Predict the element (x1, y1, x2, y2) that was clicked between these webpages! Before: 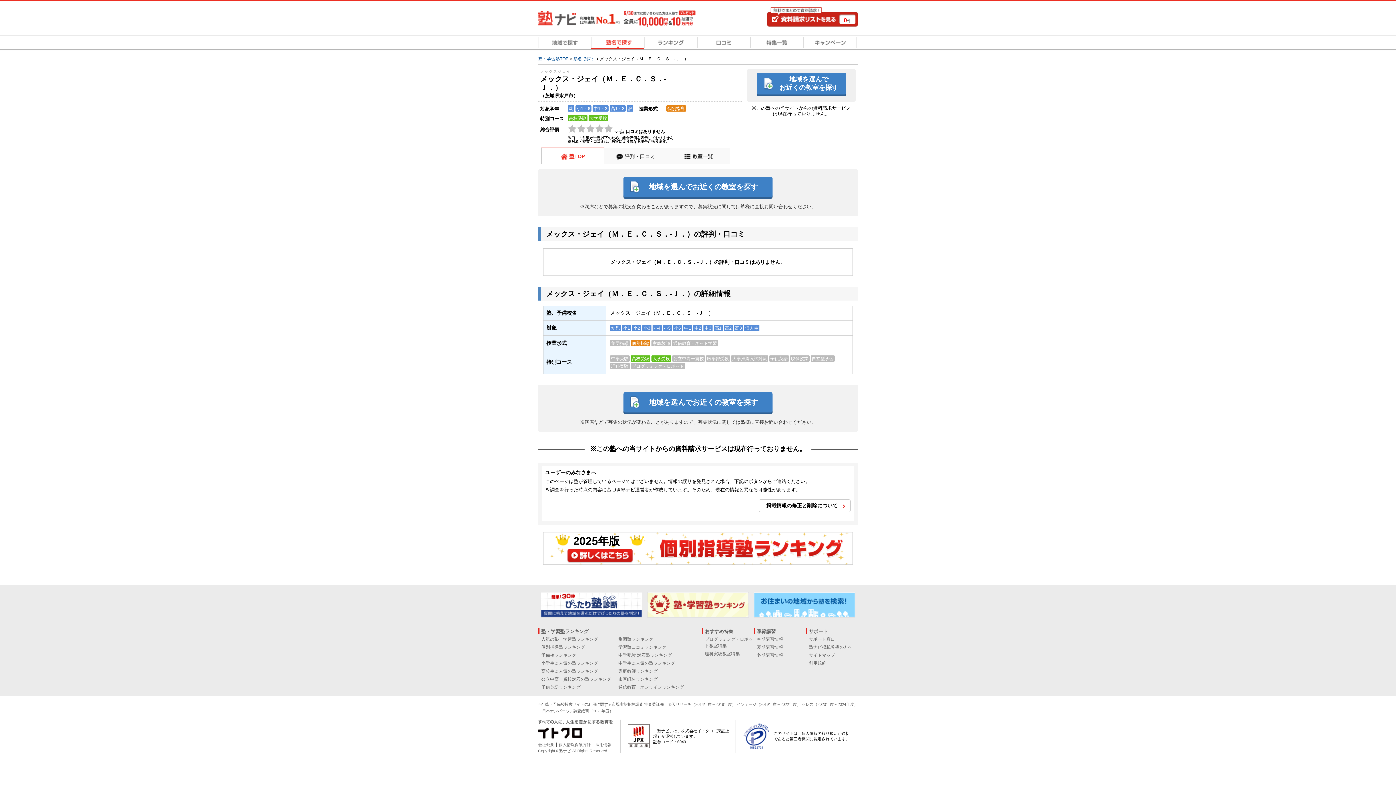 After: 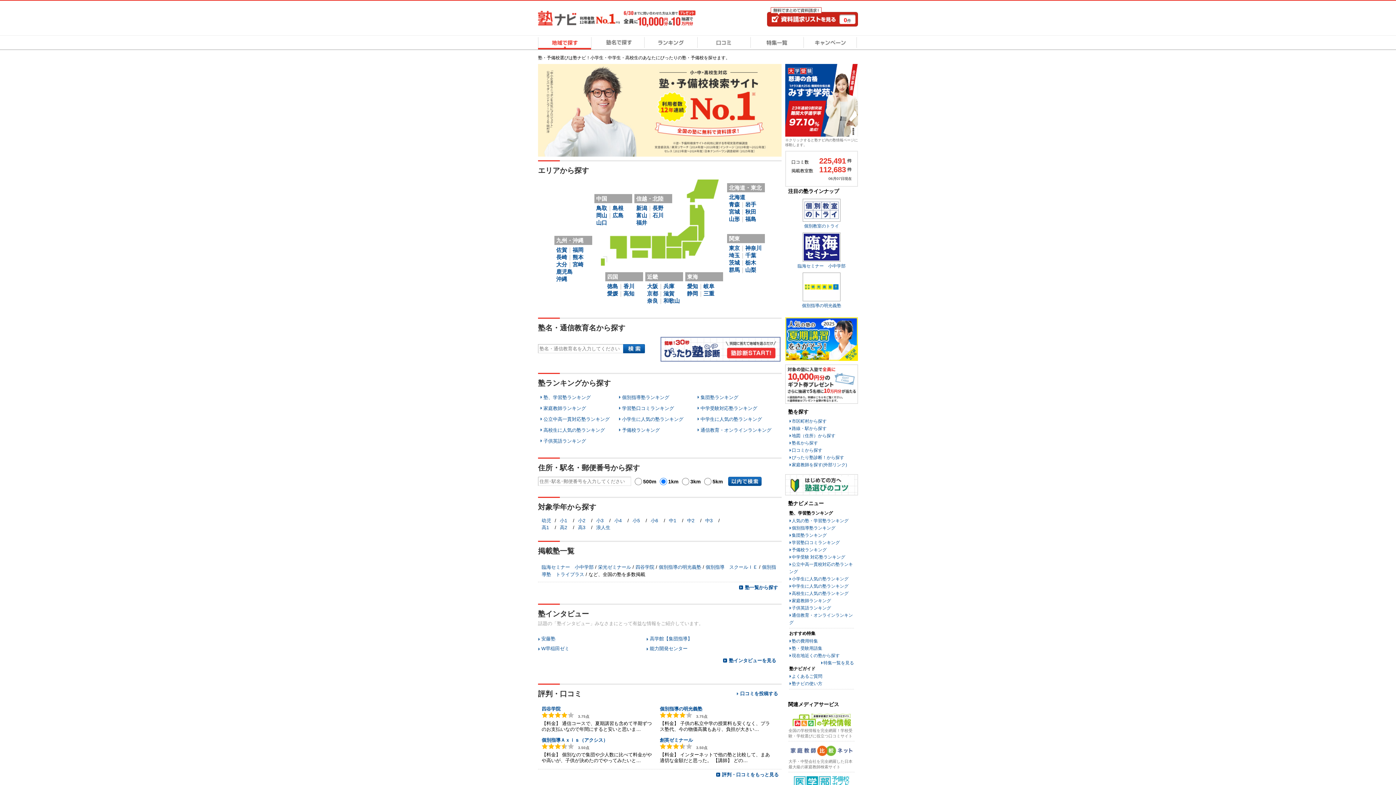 Action: bbox: (753, 592, 855, 617)